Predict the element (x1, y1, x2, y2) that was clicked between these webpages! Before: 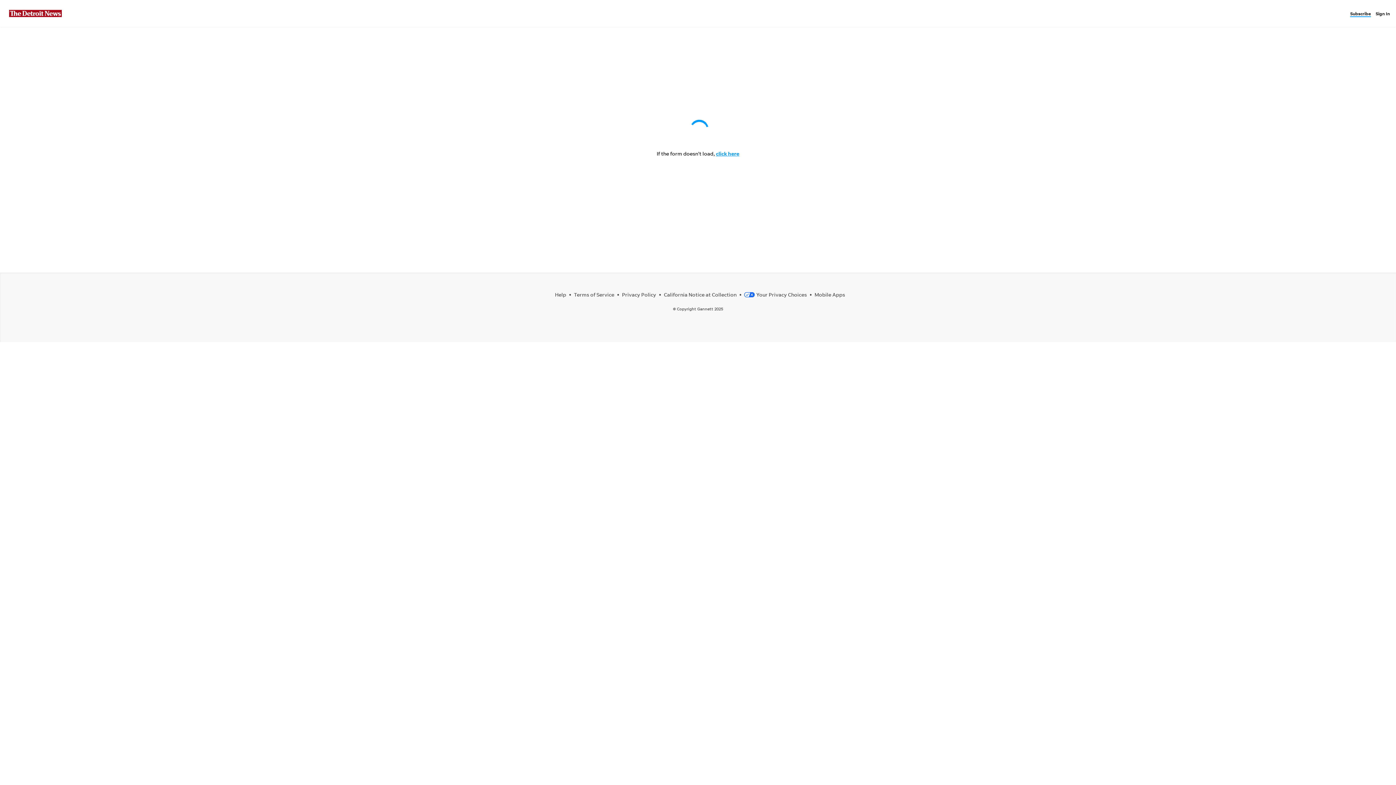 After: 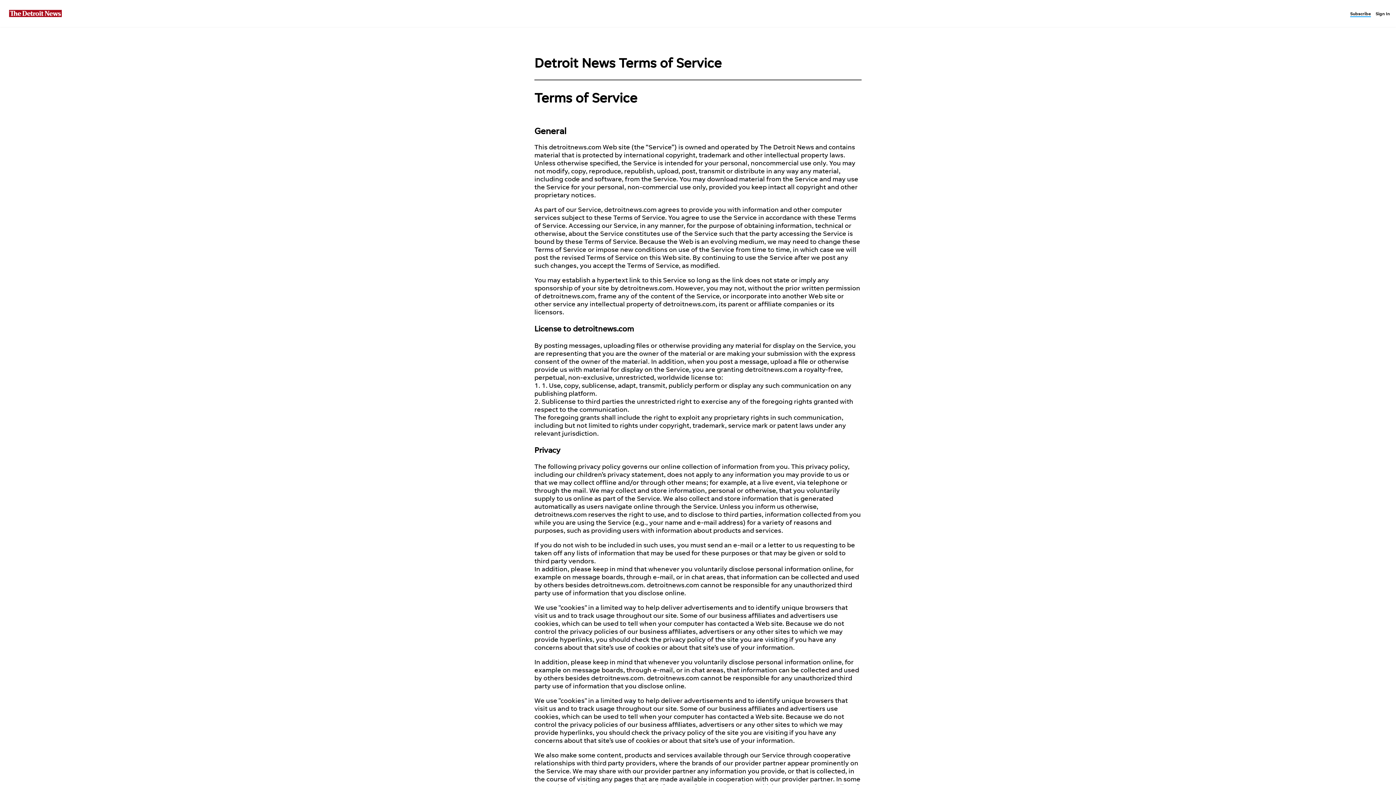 Action: bbox: (574, 291, 614, 297) label: Terms of Service